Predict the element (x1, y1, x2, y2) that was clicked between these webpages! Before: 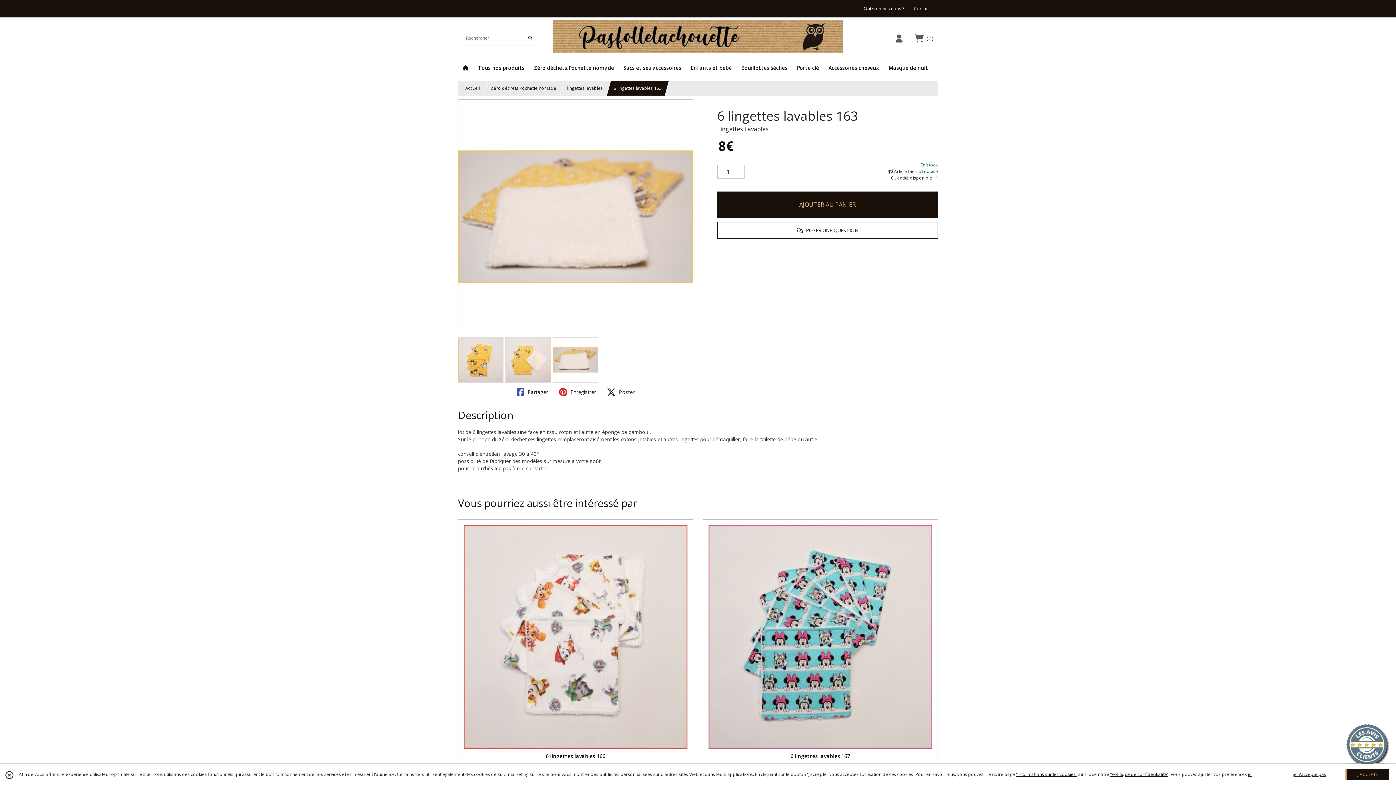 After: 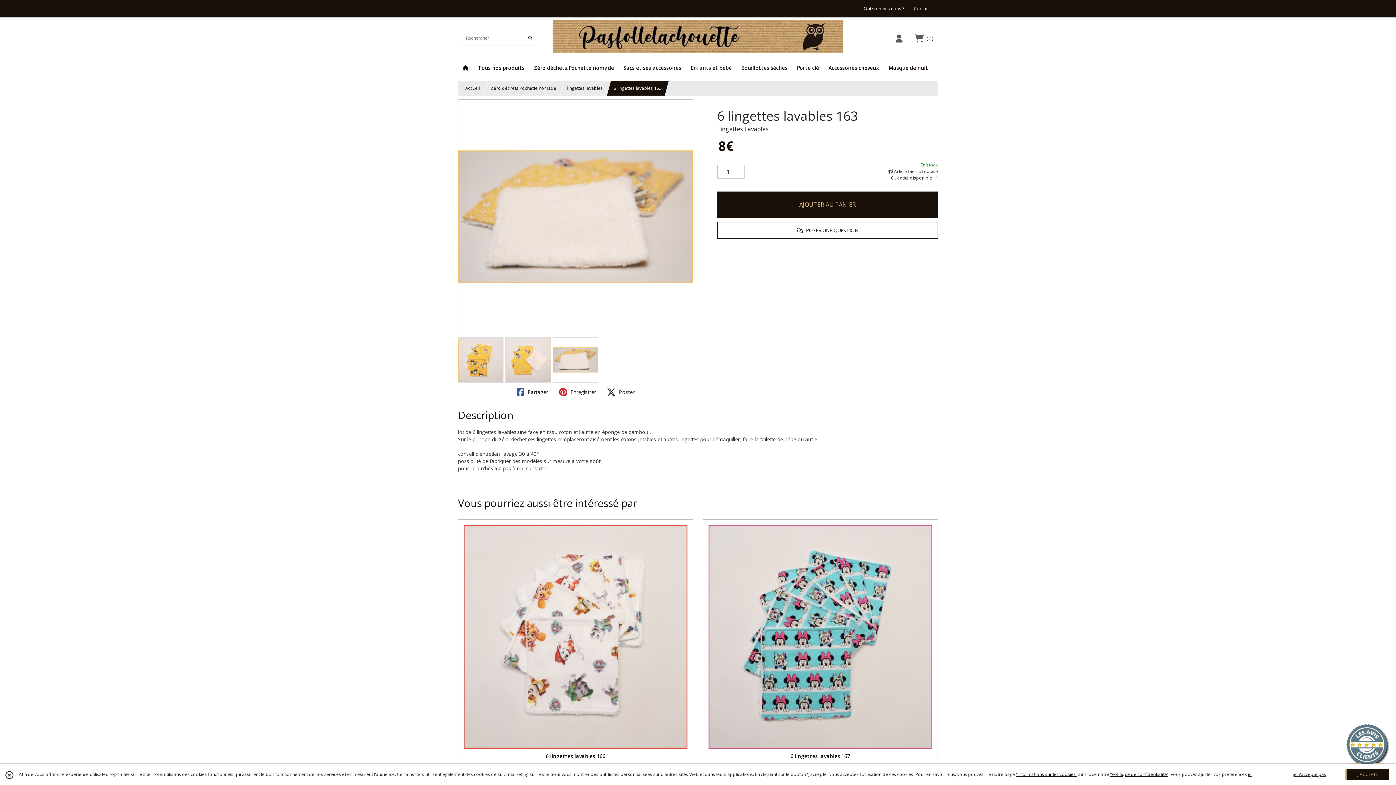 Action: bbox: (515, 386, 549, 398) label:  Partager